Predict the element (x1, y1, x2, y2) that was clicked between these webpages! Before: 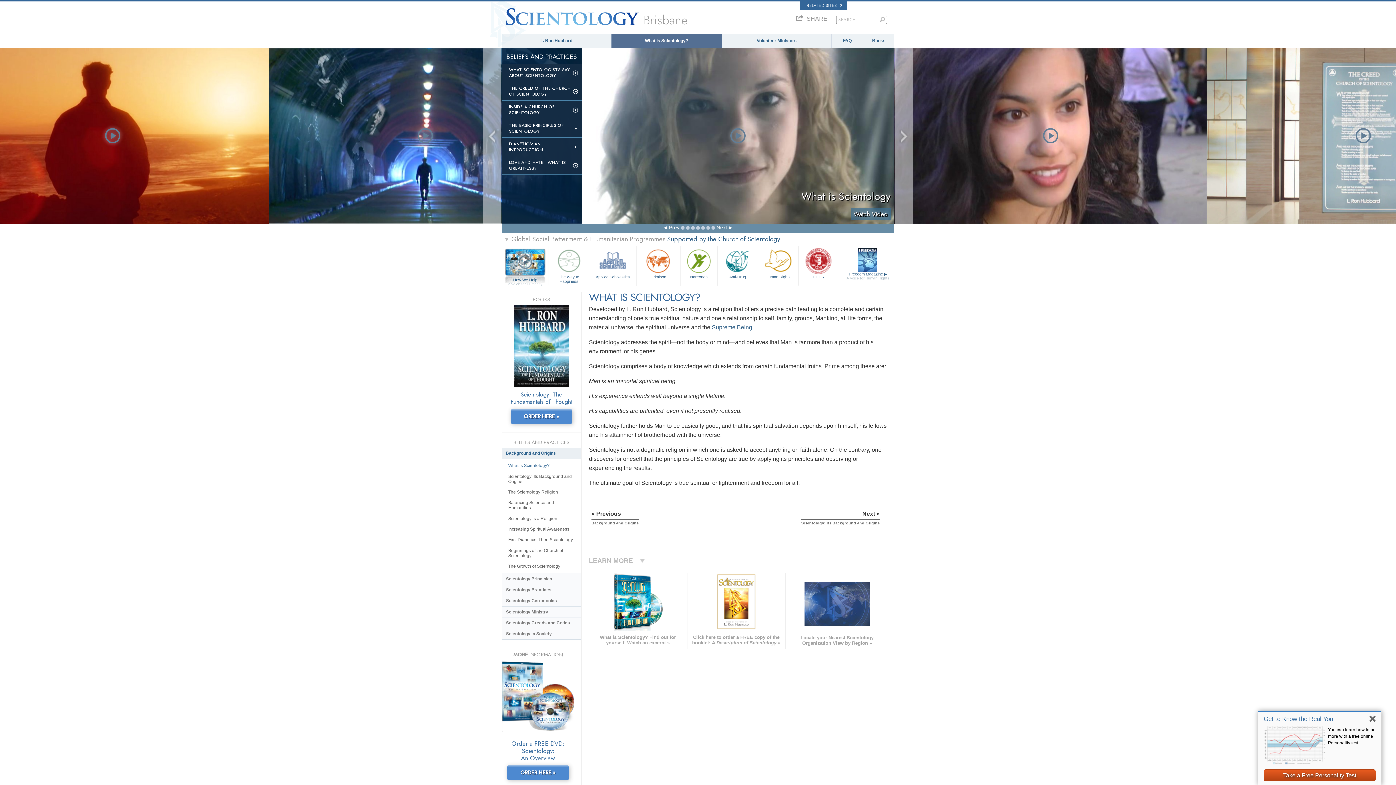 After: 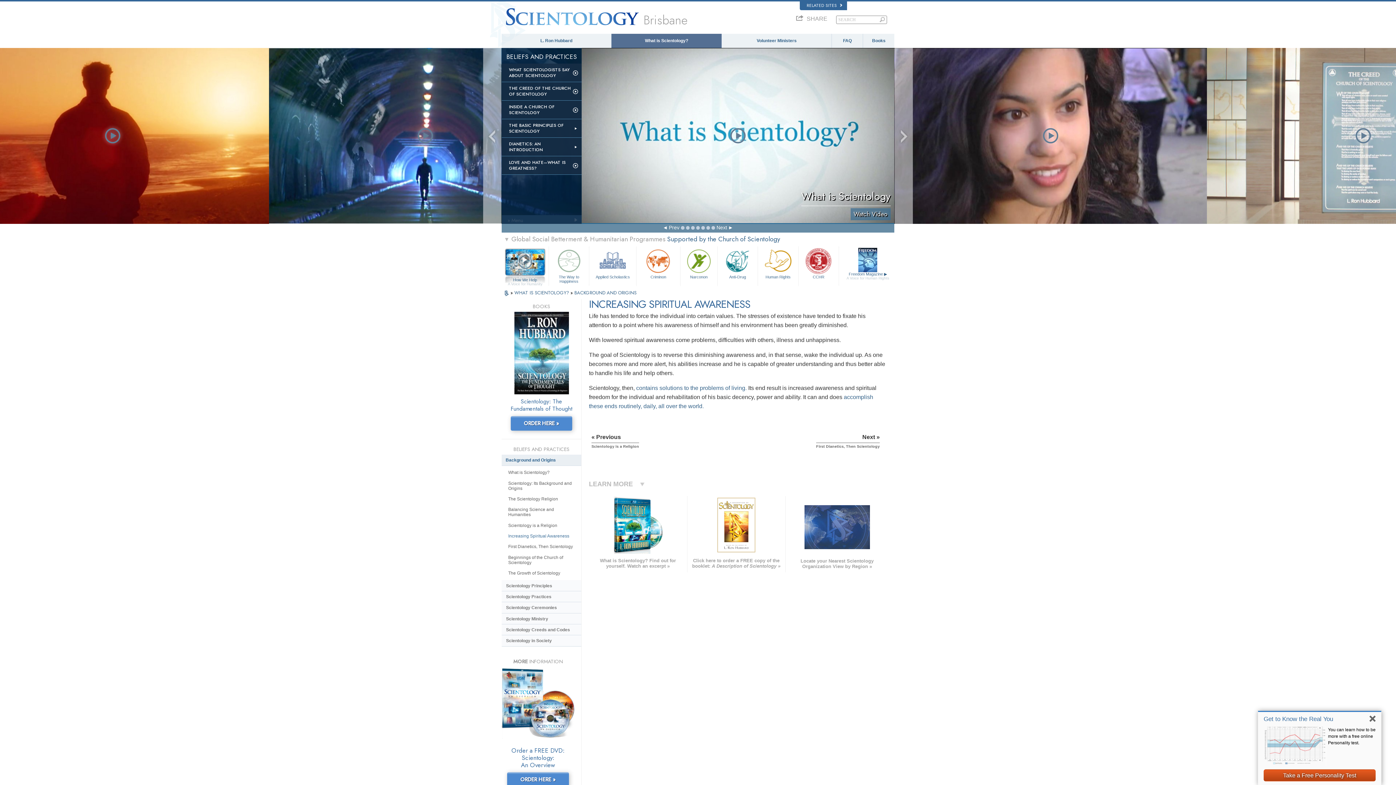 Action: label: Increasing Spiritual Awareness bbox: (504, 524, 581, 534)